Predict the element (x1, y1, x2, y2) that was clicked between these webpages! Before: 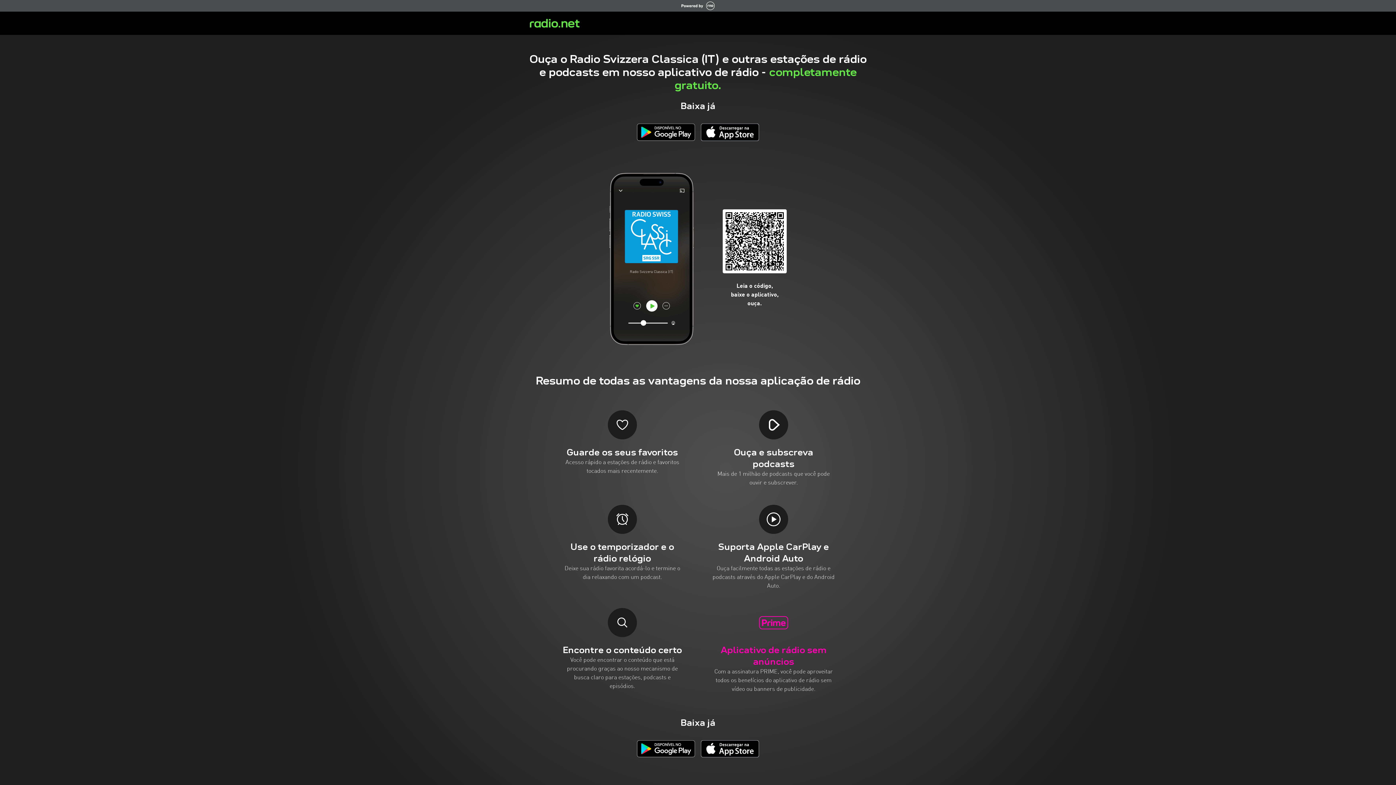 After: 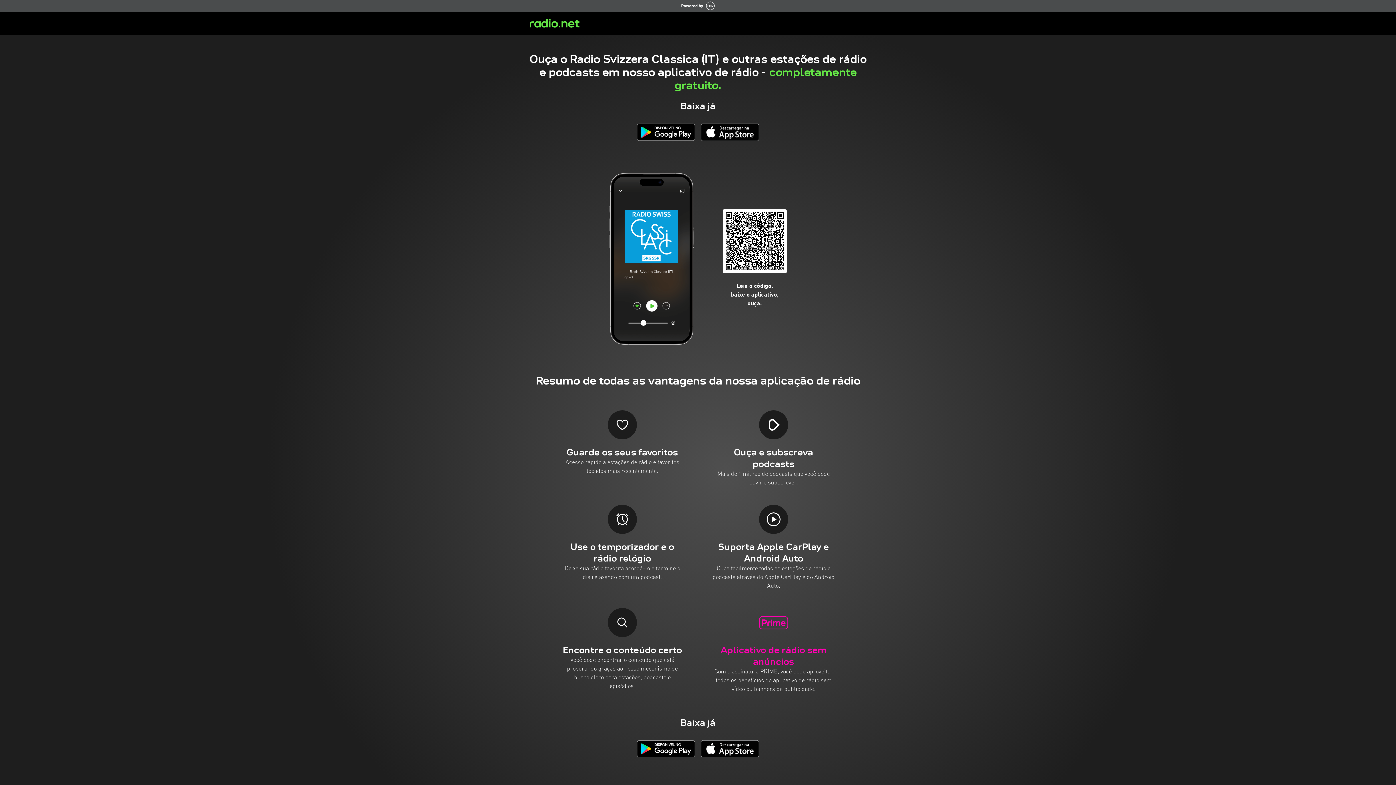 Action: bbox: (637, 740, 695, 757)